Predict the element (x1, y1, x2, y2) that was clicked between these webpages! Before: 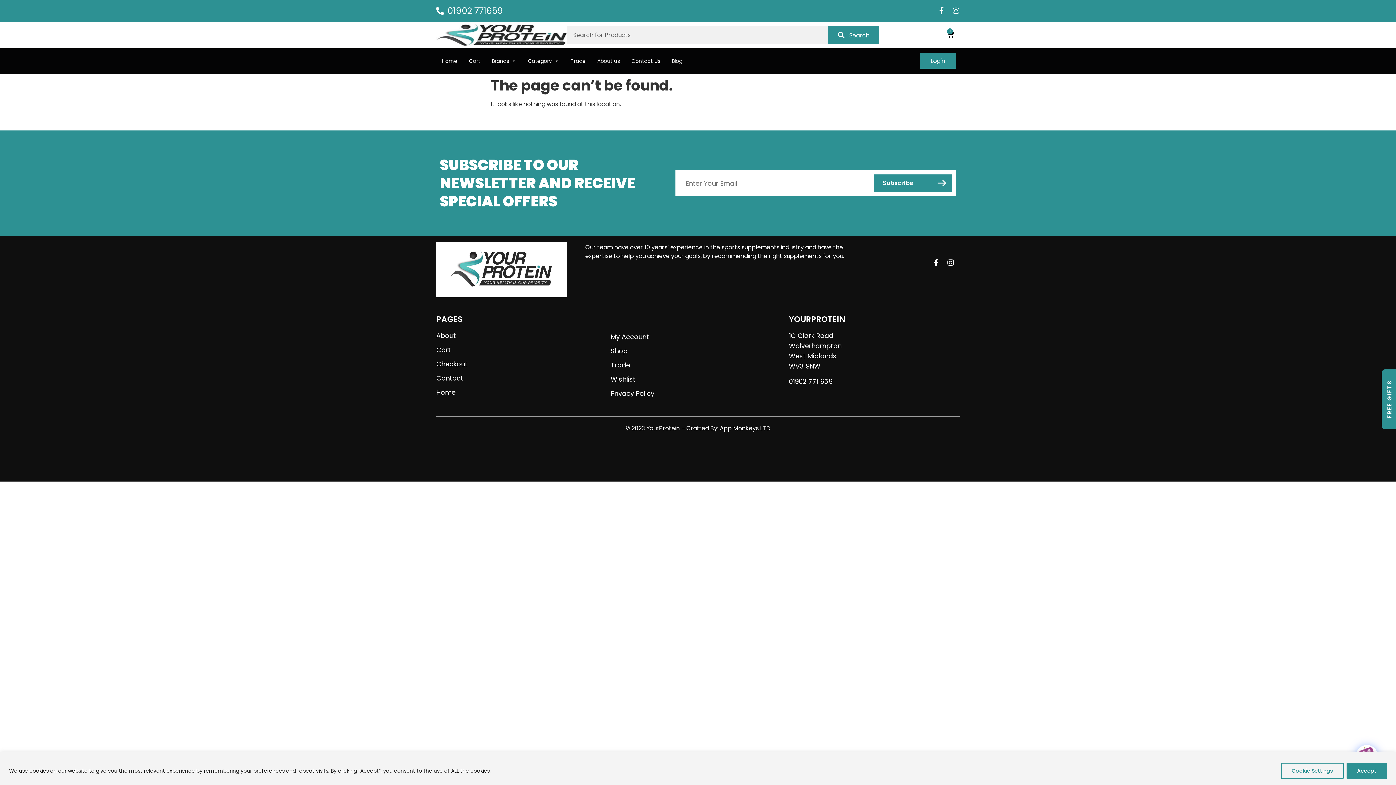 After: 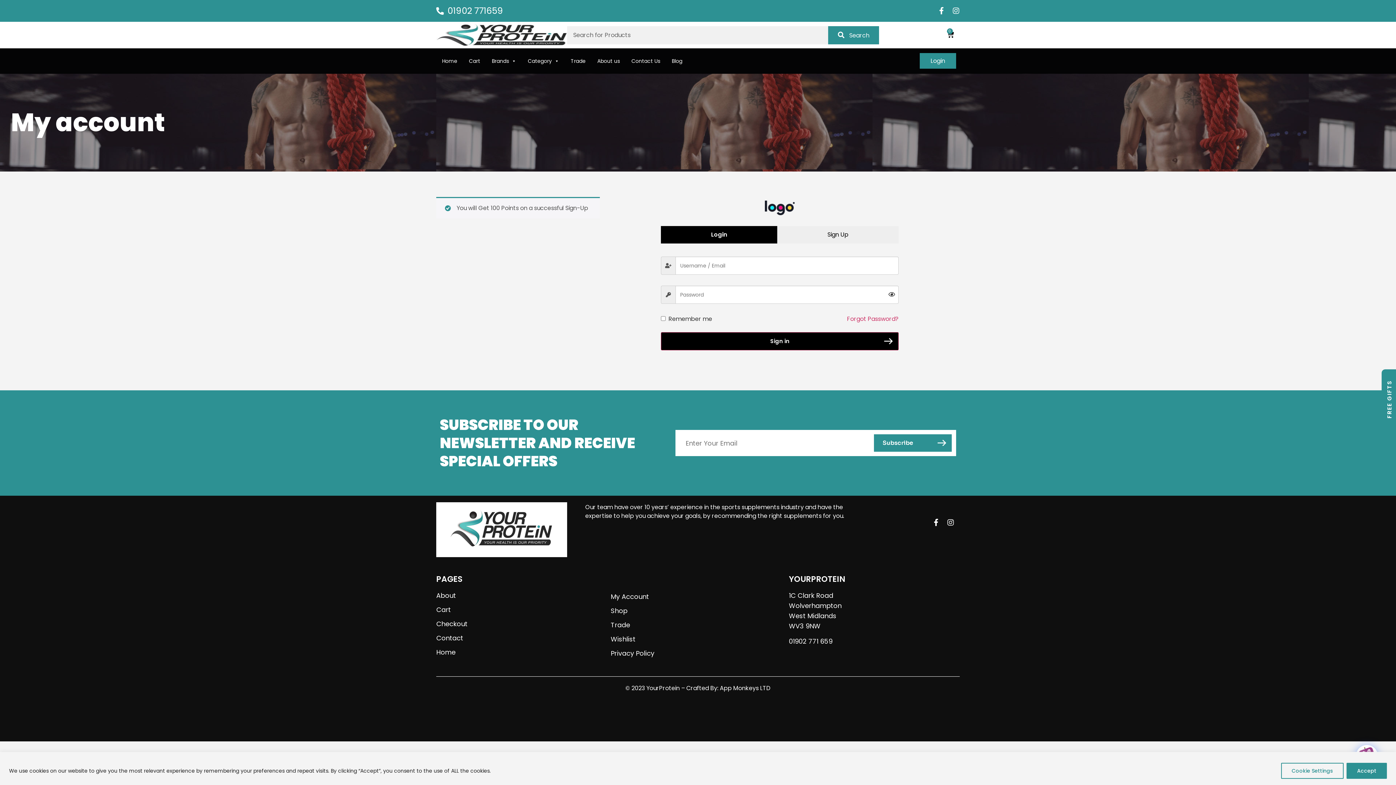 Action: bbox: (610, 331, 785, 341) label: My Account